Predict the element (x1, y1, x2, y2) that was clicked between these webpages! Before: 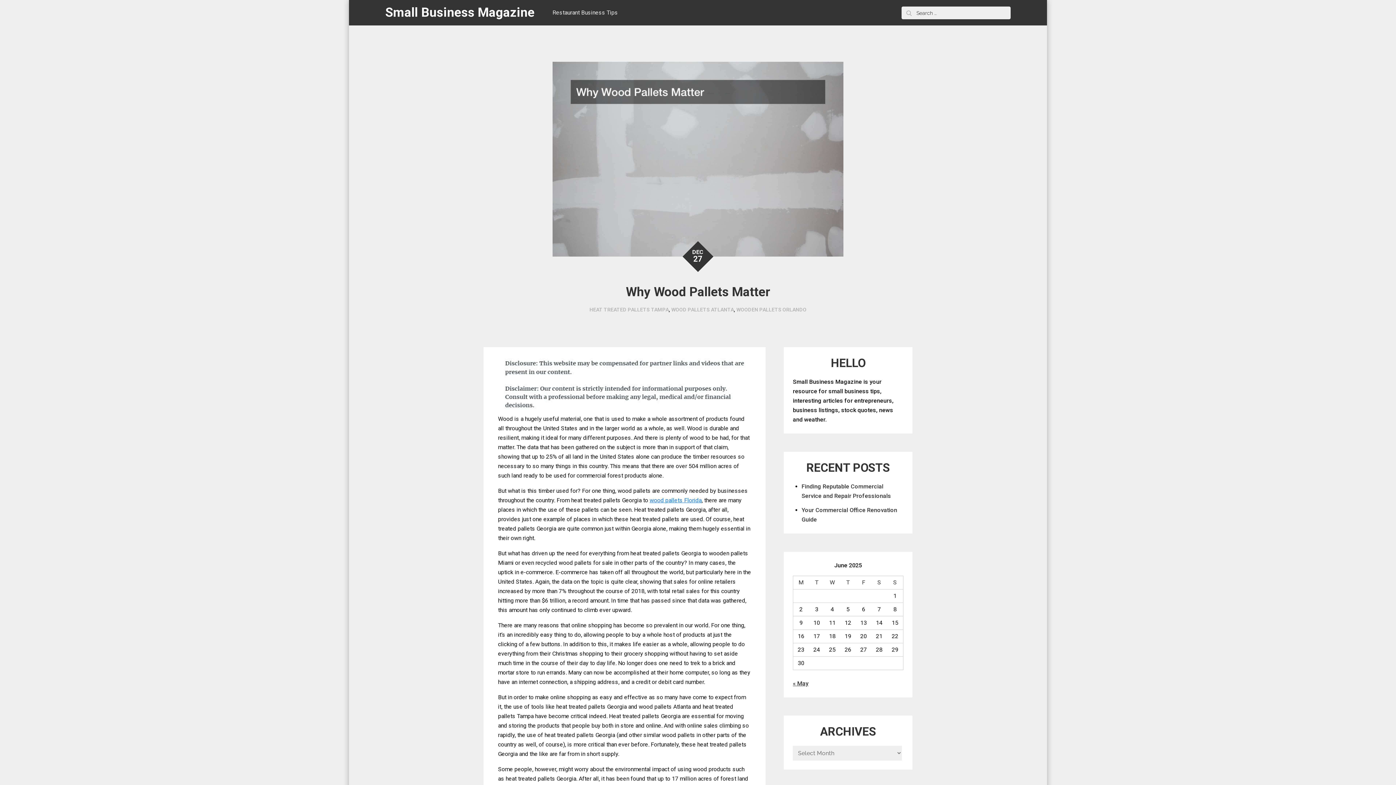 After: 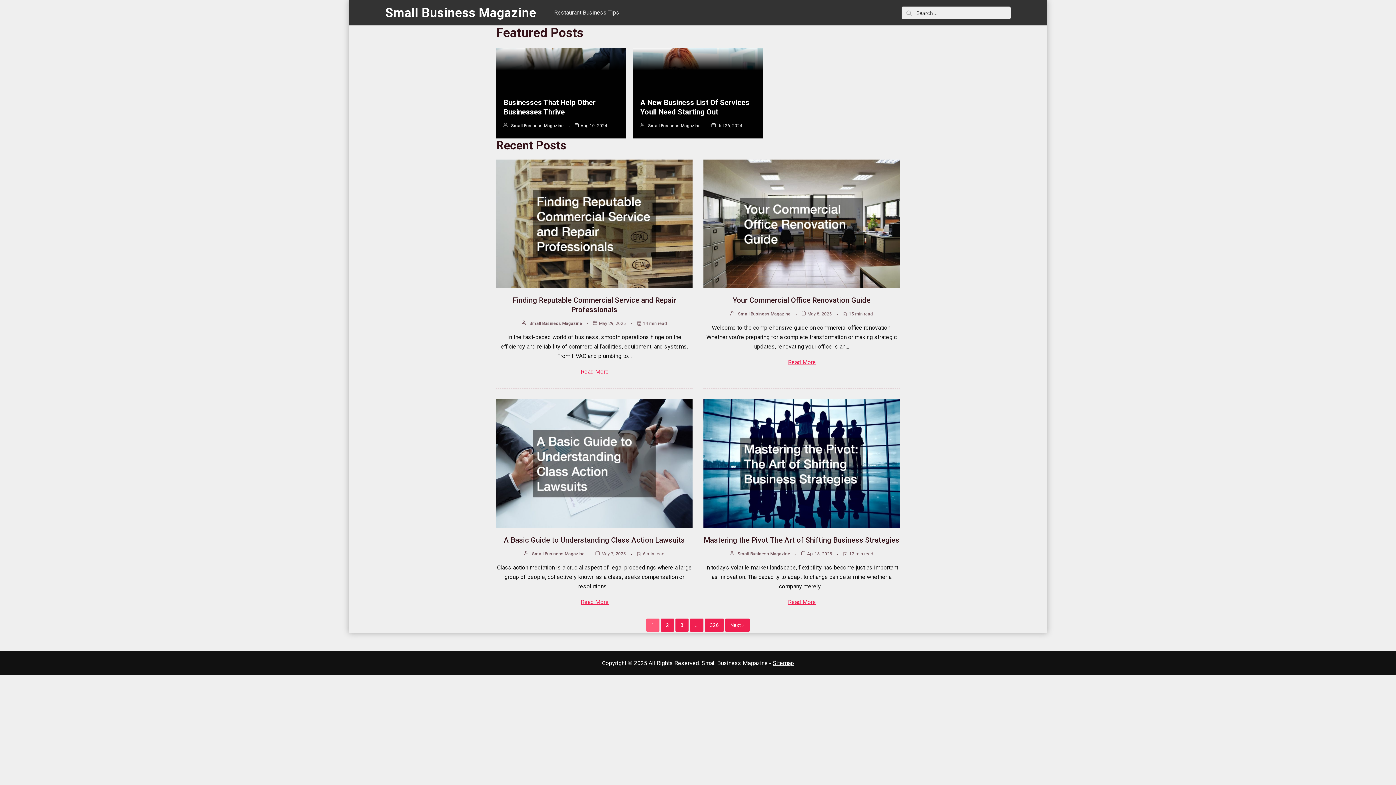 Action: label: Small Business Magazine bbox: (385, 5, 534, 20)